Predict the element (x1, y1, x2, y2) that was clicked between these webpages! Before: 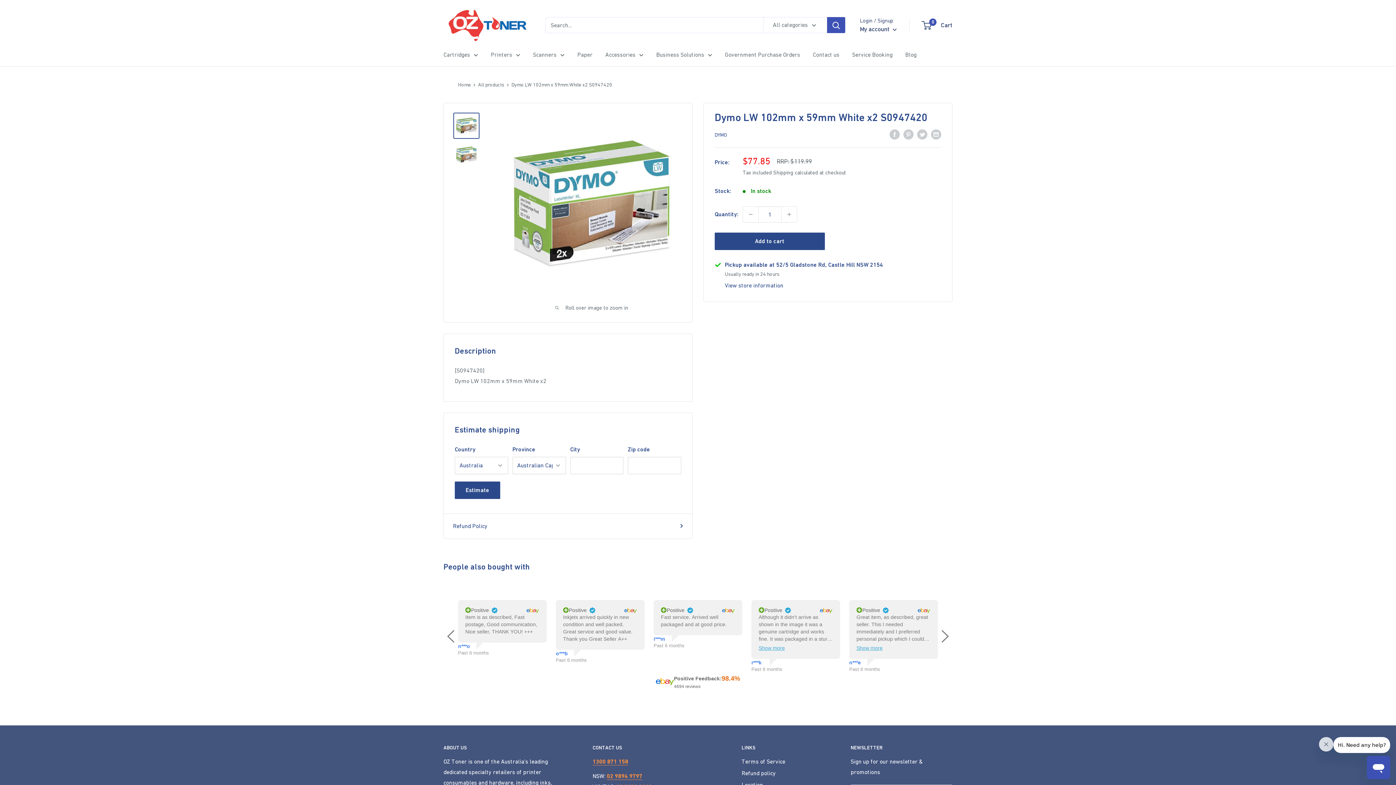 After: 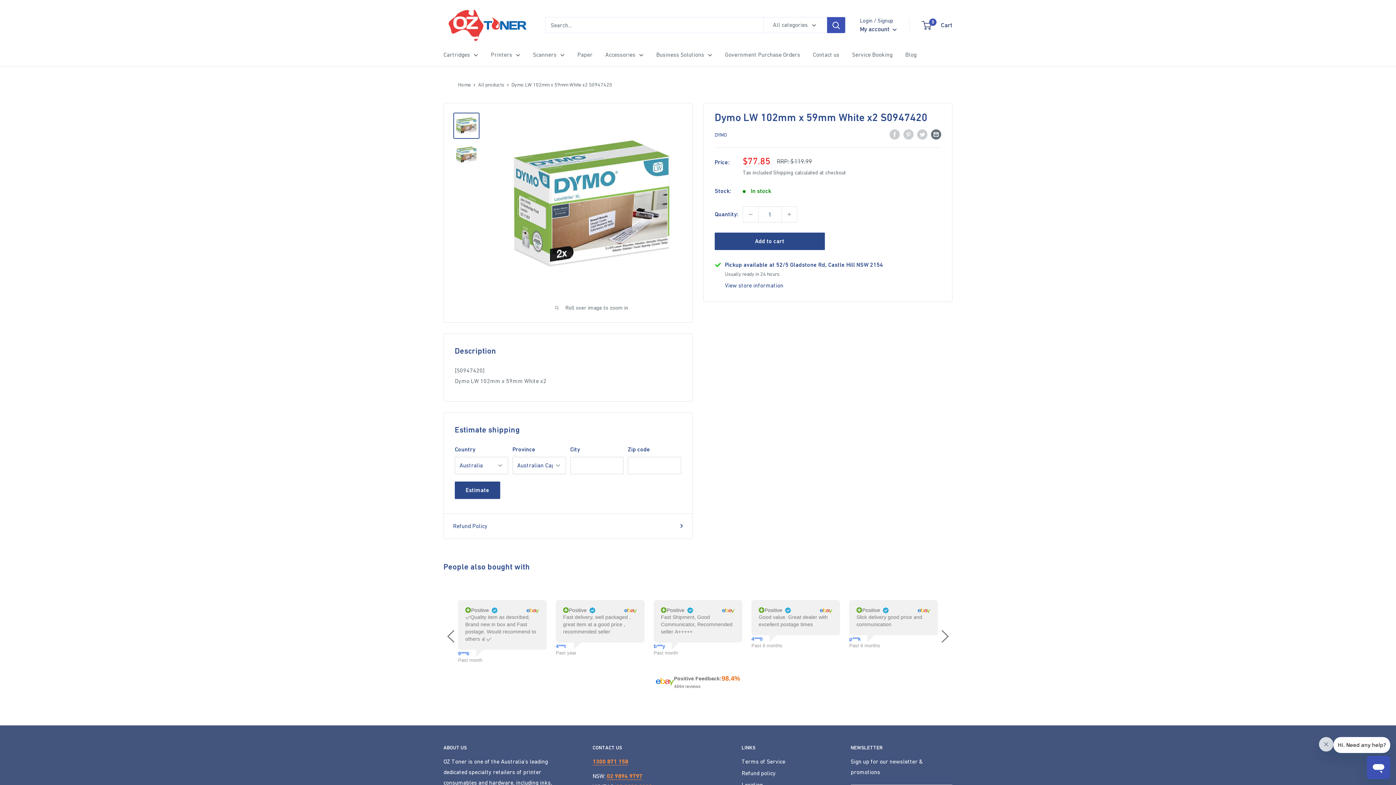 Action: label: Share by email bbox: (931, 128, 941, 139)